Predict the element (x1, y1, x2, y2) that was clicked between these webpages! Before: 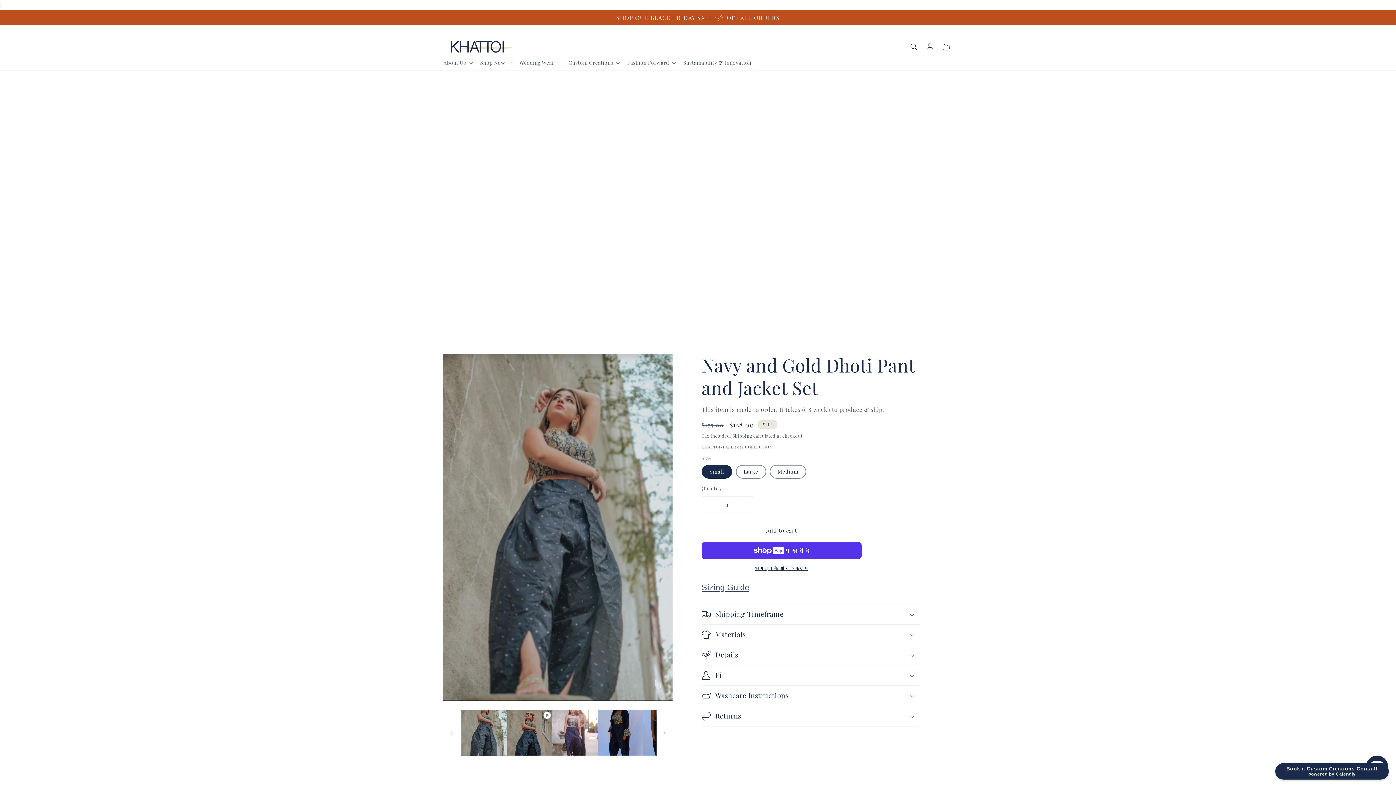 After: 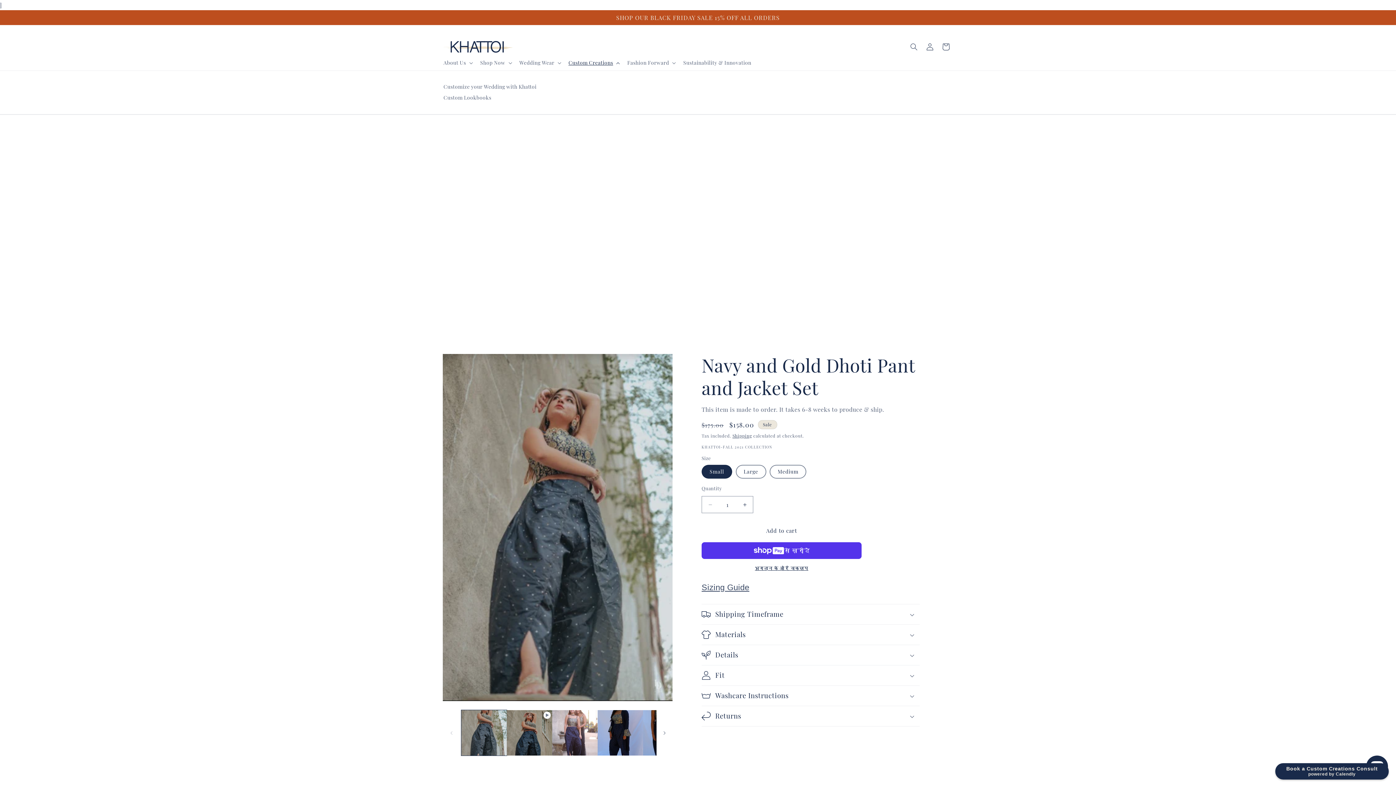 Action: bbox: (564, 55, 623, 70) label: Custom Creations